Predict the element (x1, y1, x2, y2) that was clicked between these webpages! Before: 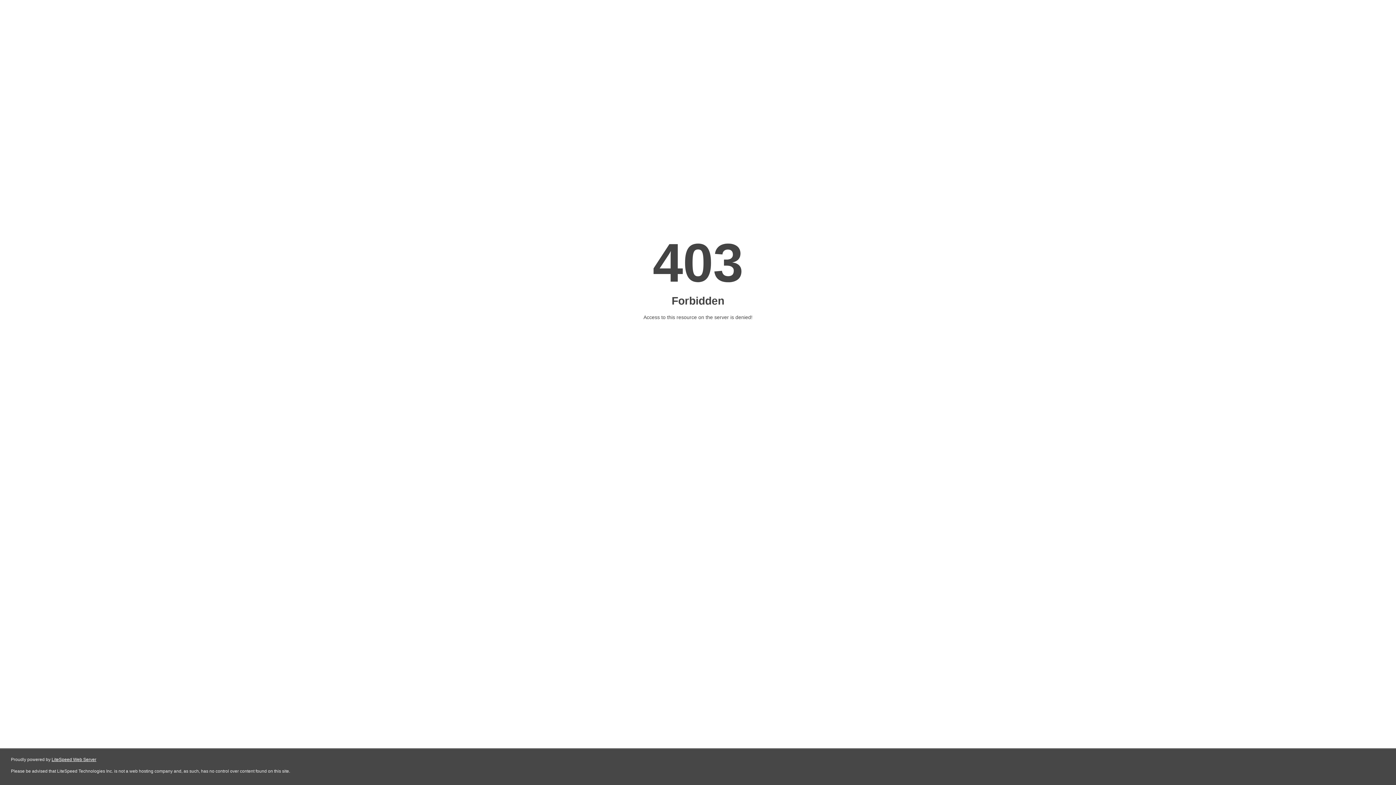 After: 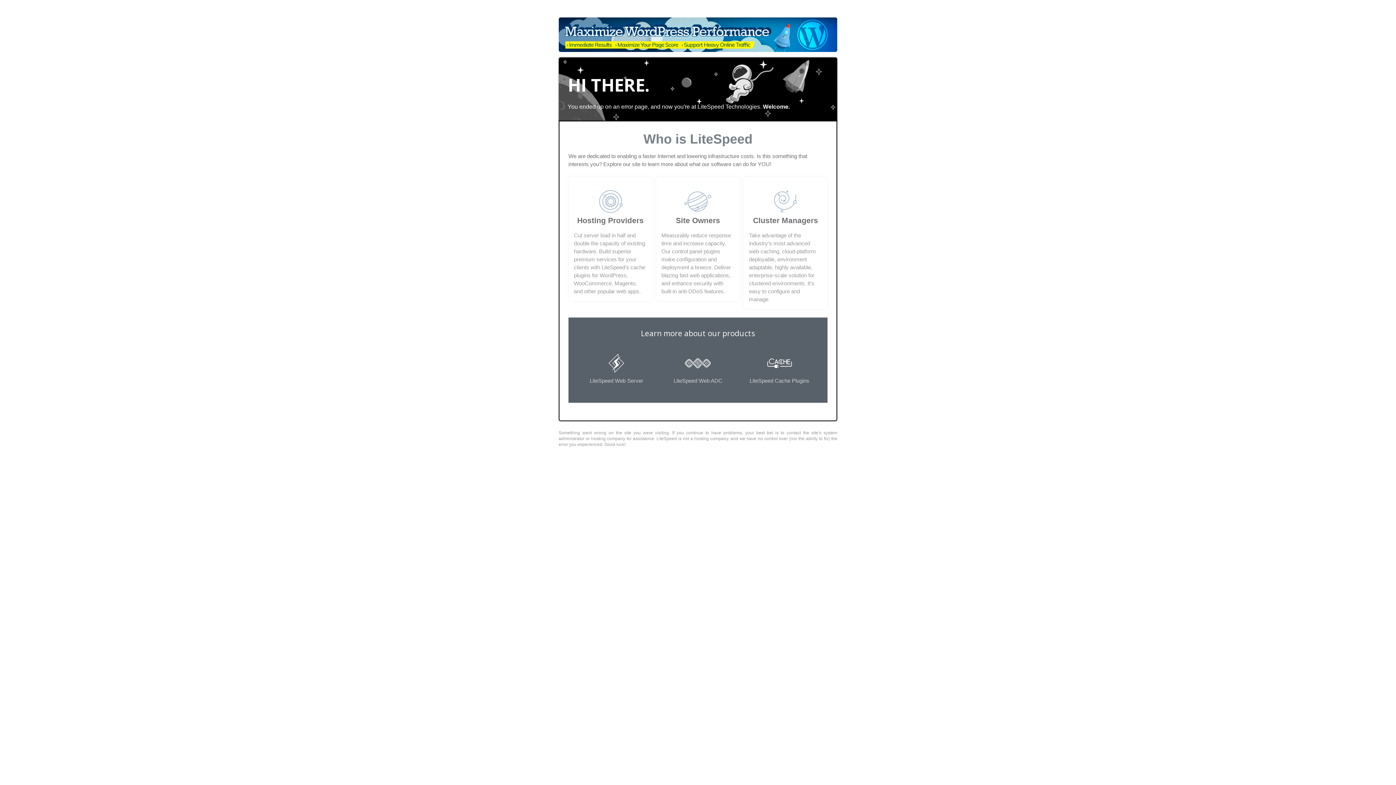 Action: label: LiteSpeed Web Server bbox: (51, 757, 96, 762)